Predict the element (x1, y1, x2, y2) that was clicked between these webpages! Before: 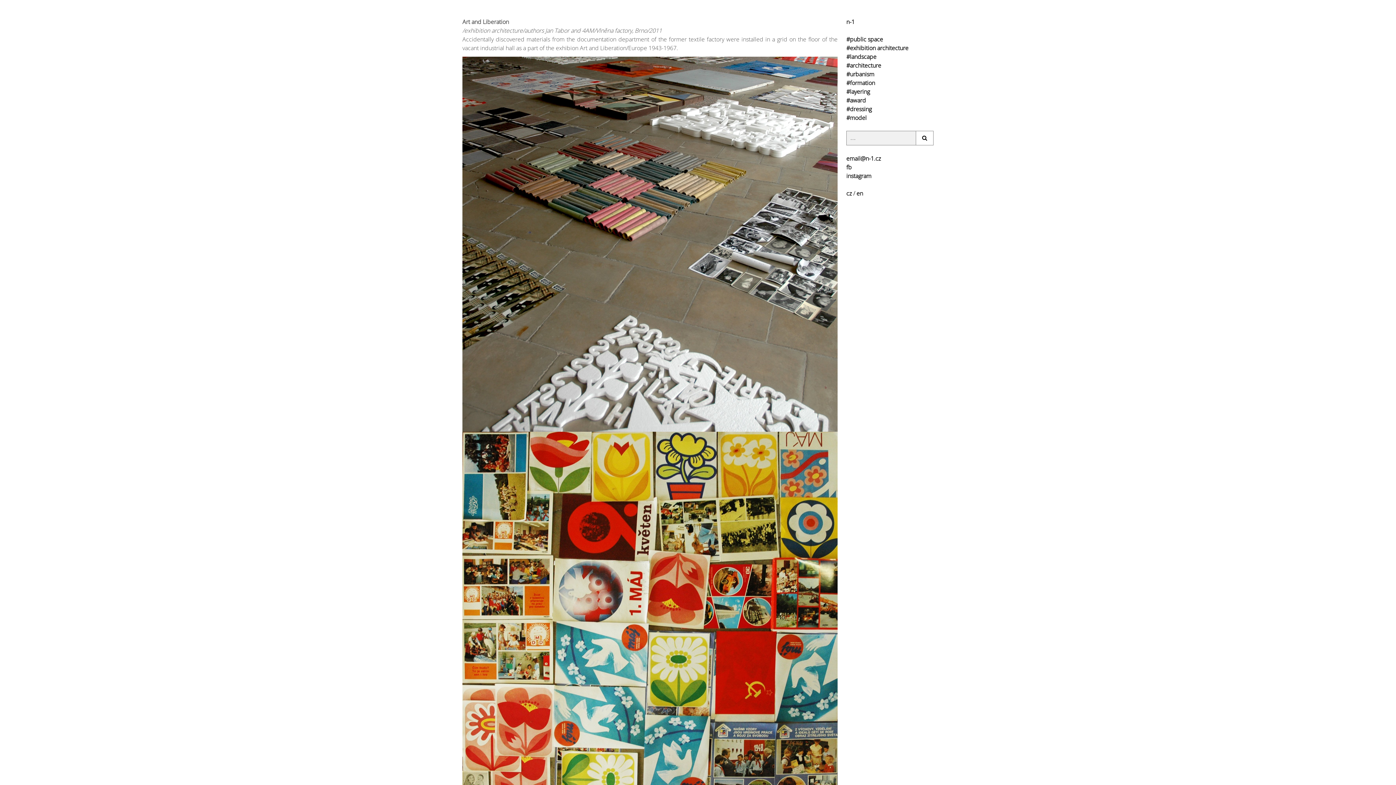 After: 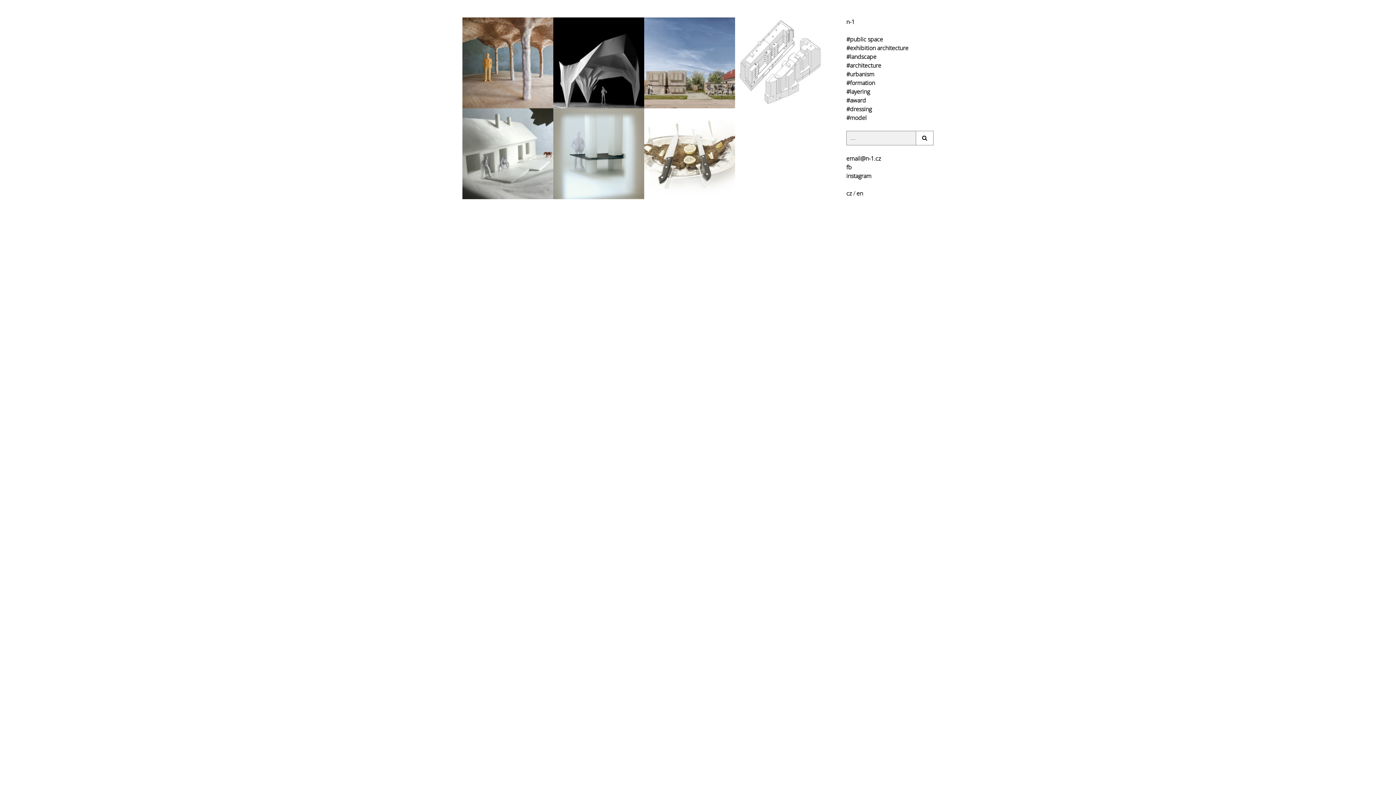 Action: label: #model bbox: (846, 113, 866, 121)